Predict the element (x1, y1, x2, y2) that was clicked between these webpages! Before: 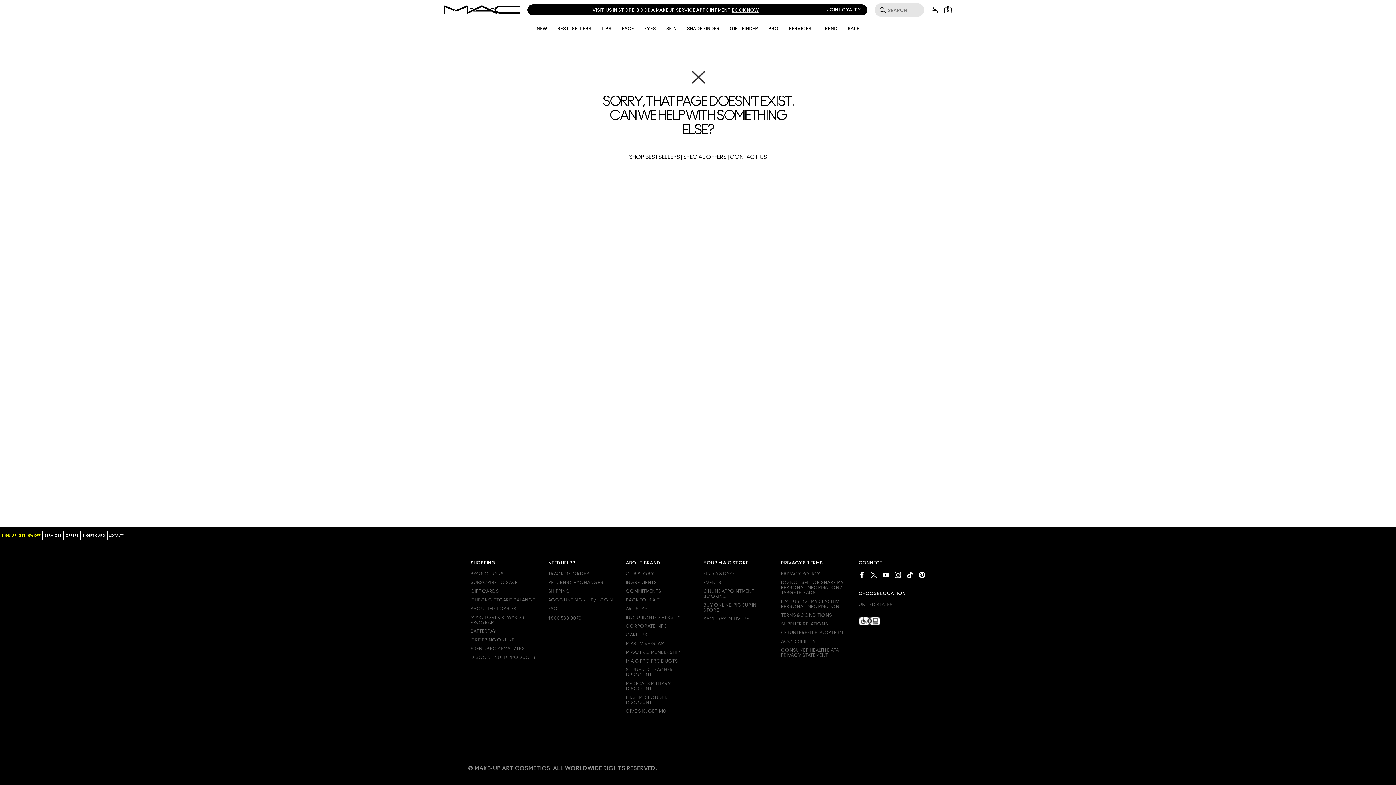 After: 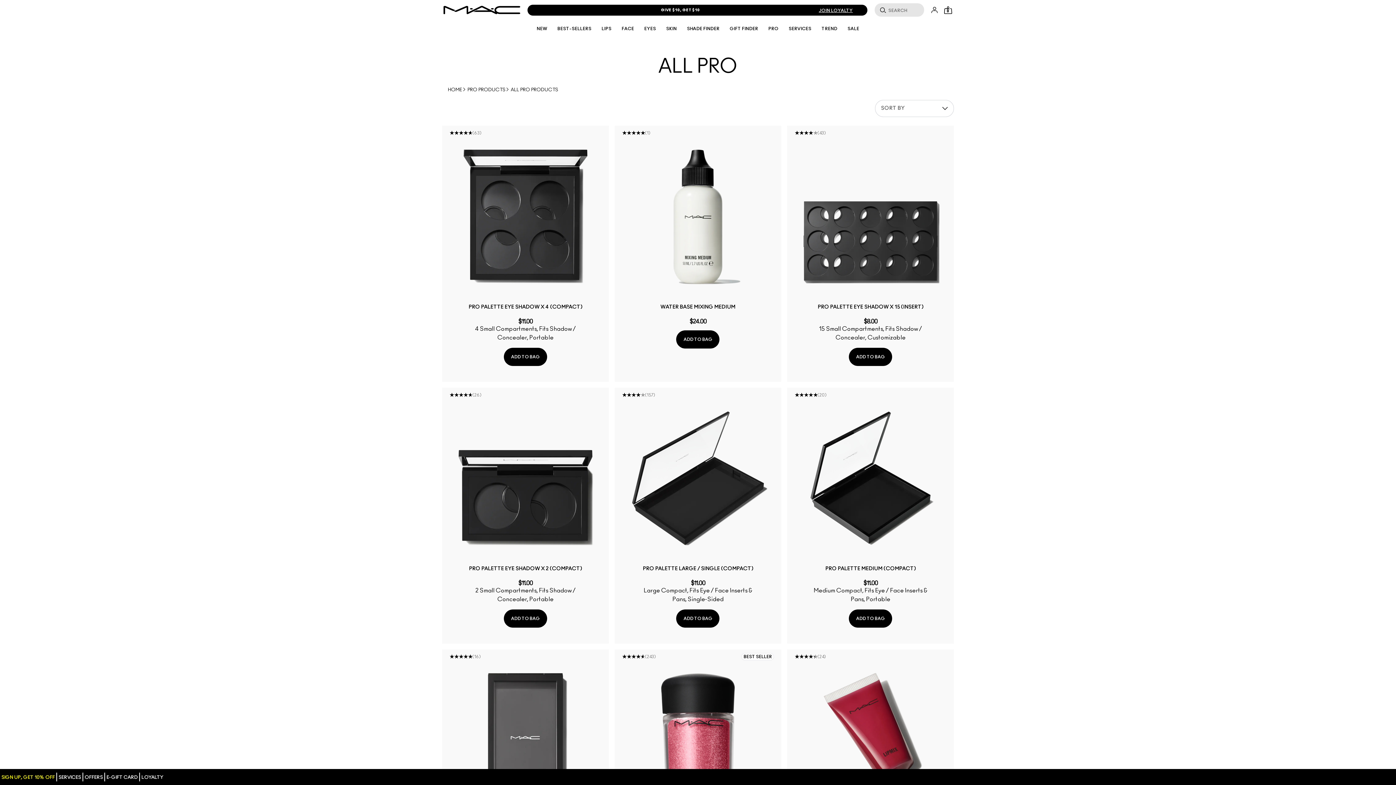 Action: bbox: (625, 667, 692, 672) label: M·A·C PRO PRODUCTS